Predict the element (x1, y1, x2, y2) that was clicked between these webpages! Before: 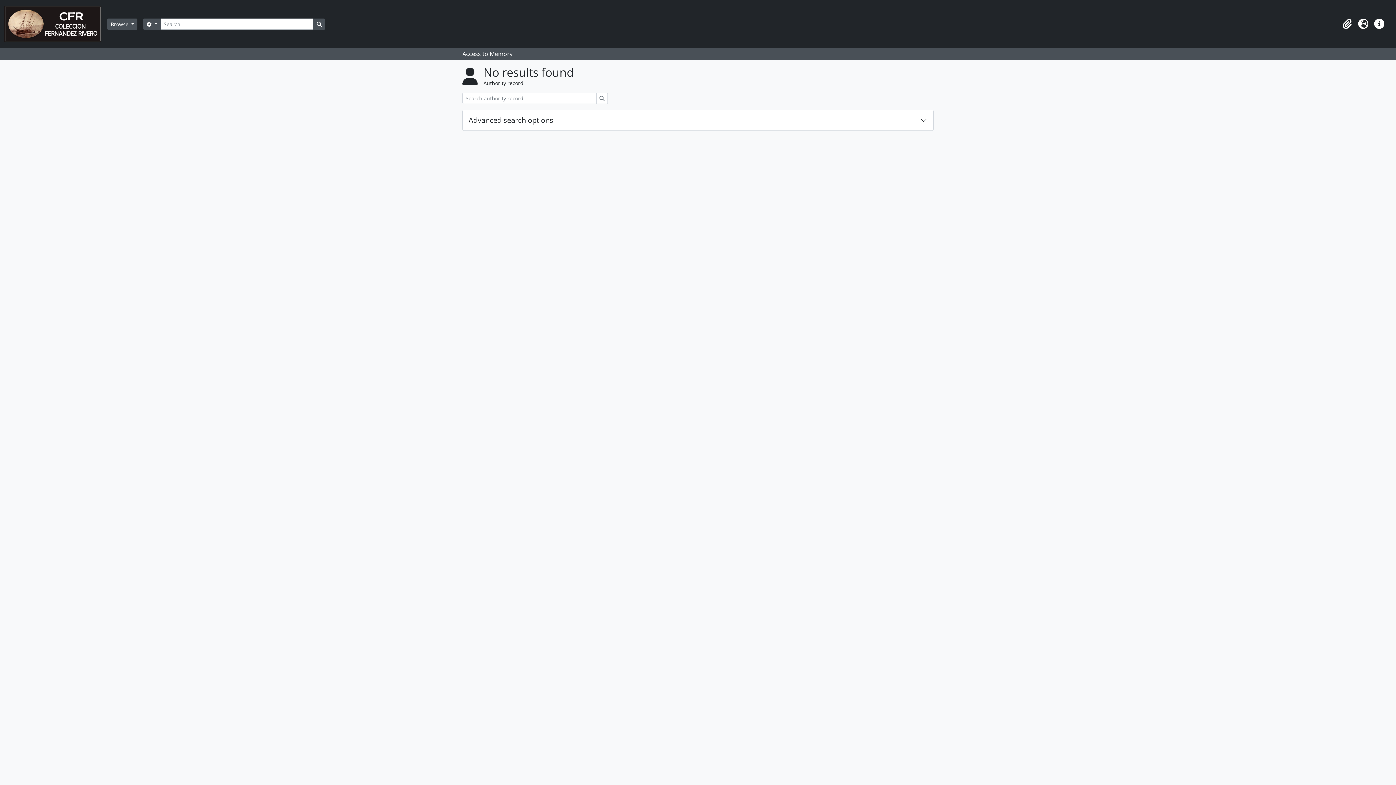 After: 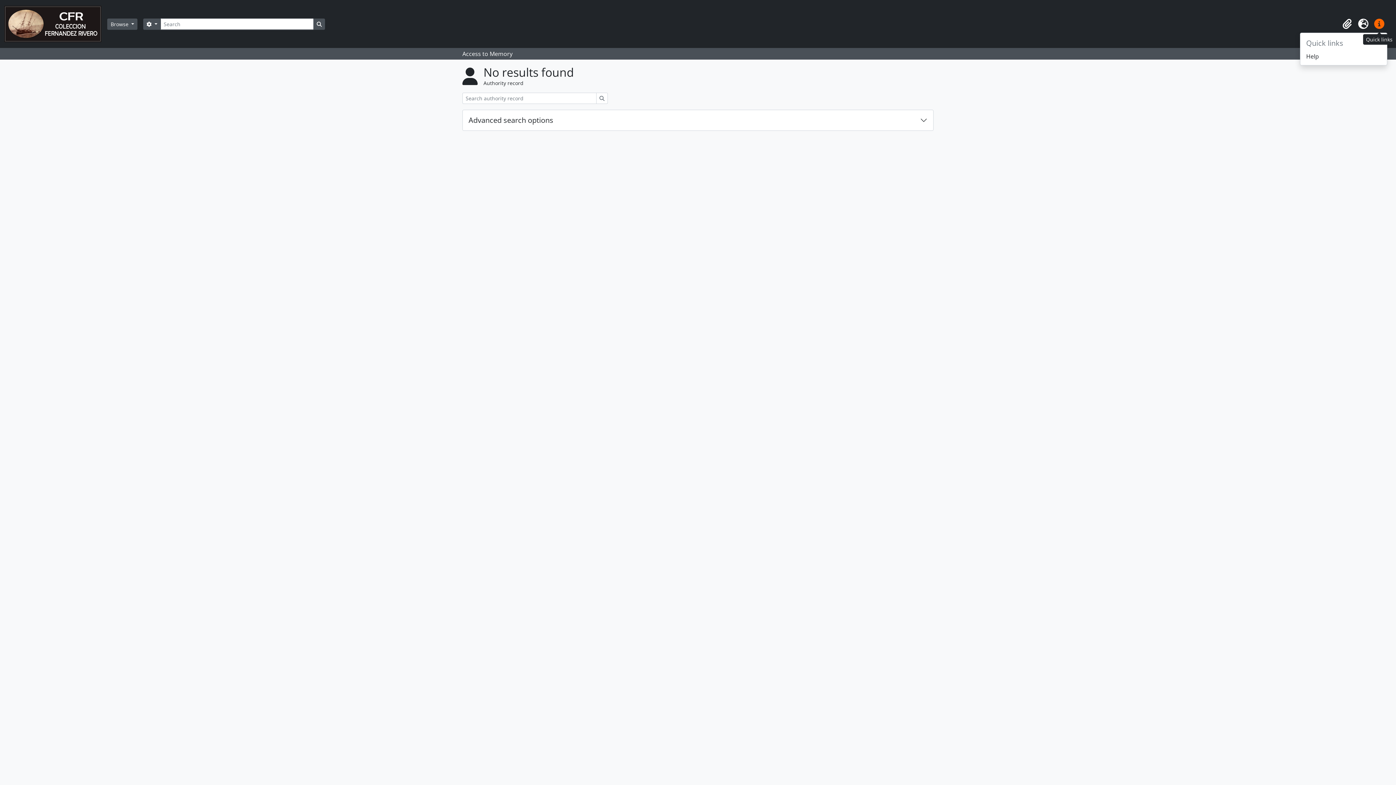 Action: bbox: (1371, 16, 1387, 32) label: Quick links